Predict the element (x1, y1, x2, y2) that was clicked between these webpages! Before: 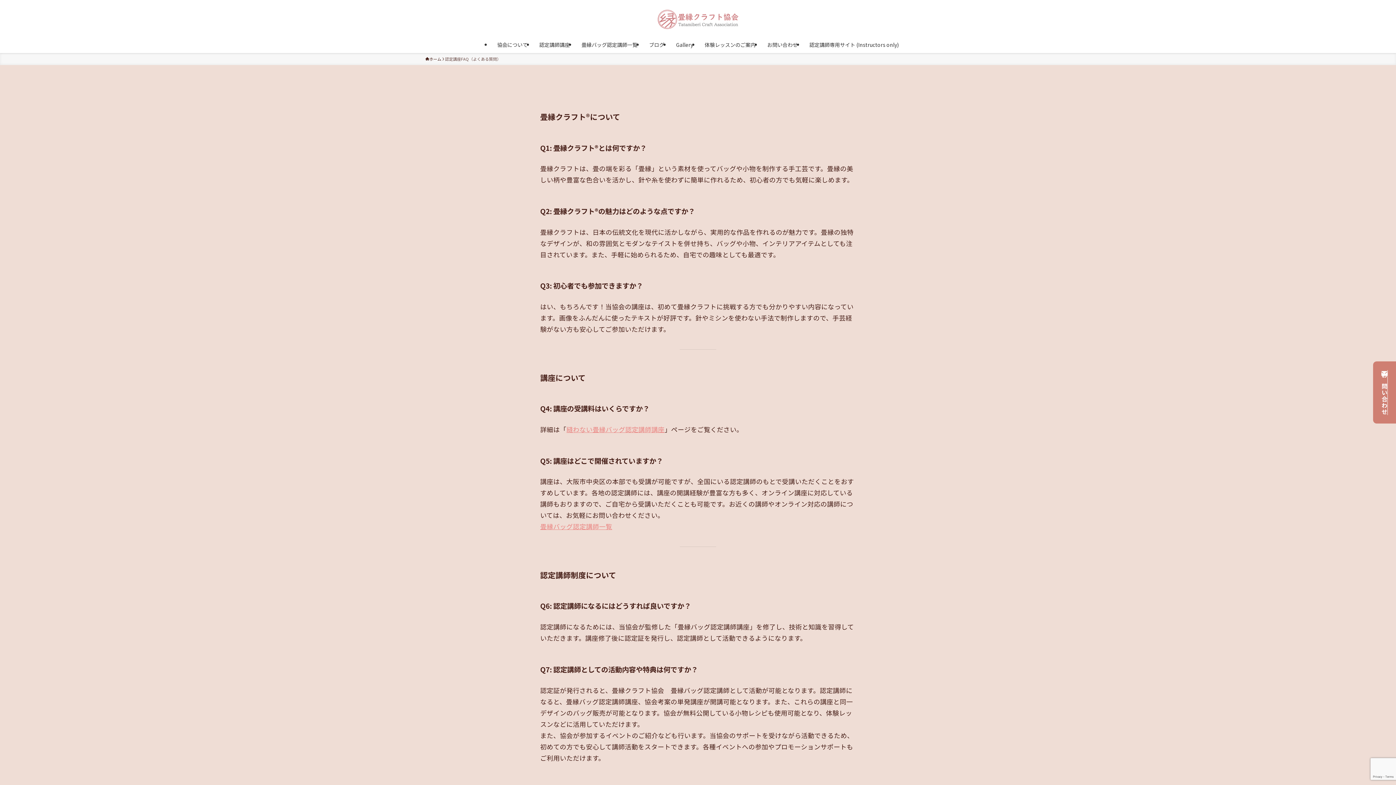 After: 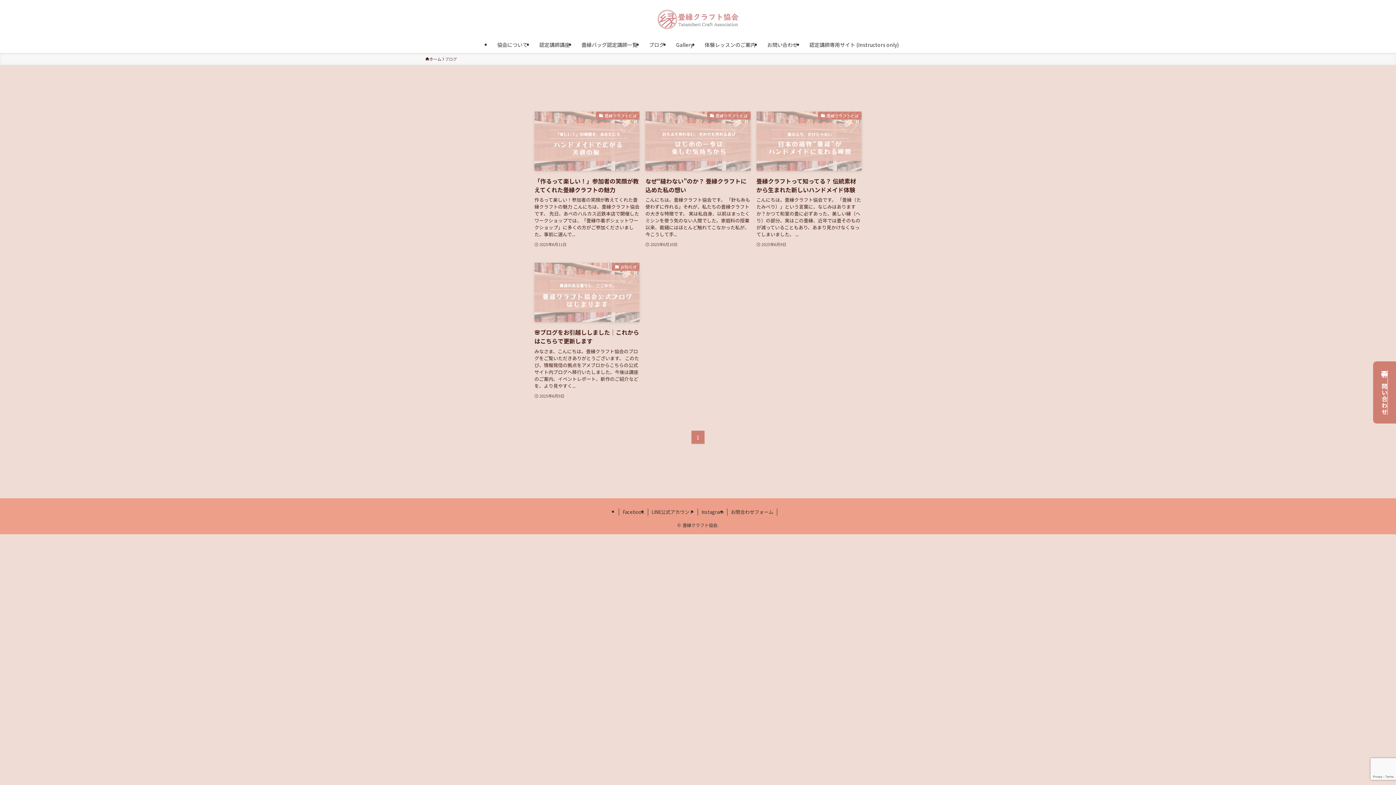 Action: label: ブログ bbox: (643, 36, 670, 53)